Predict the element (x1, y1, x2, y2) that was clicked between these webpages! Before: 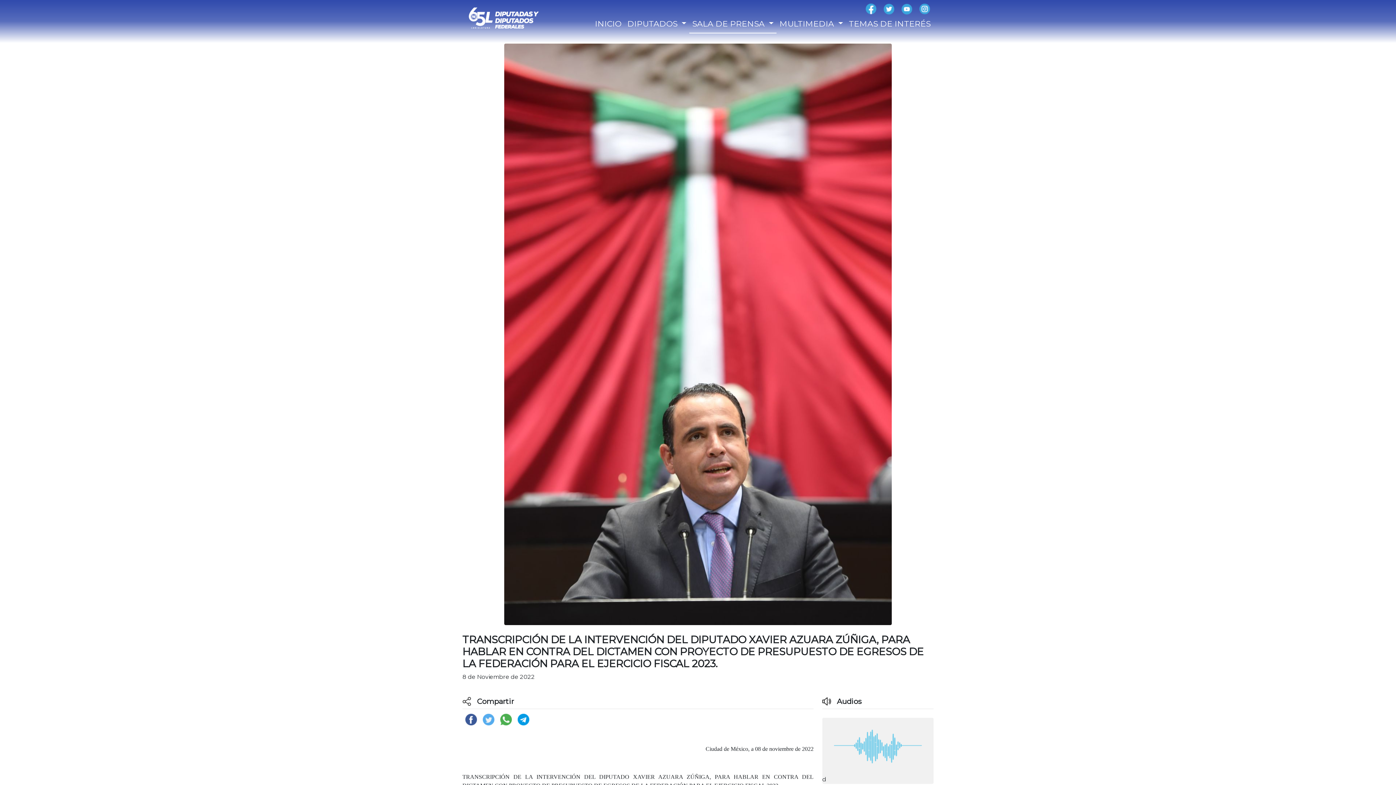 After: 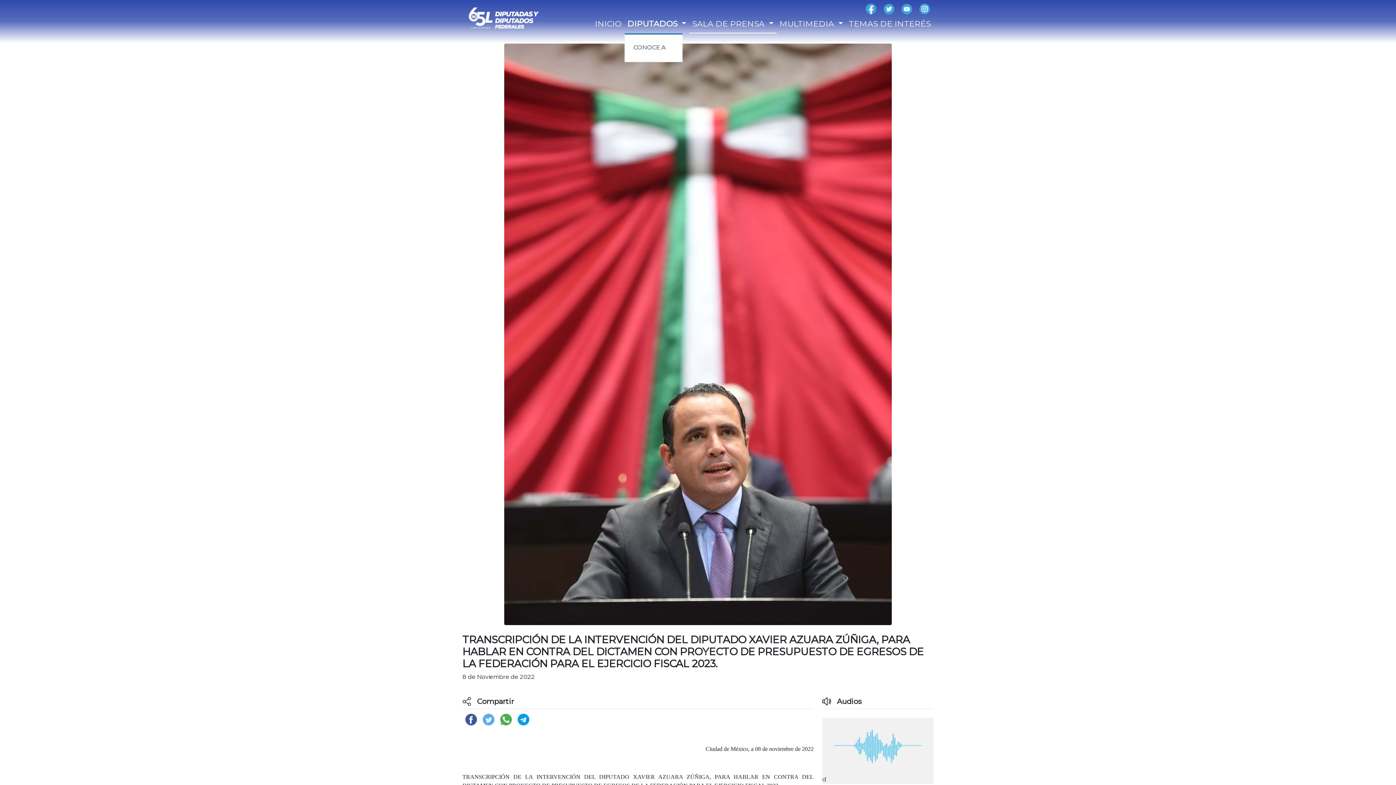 Action: bbox: (624, 14, 689, 32) label: DIPUTADOS 